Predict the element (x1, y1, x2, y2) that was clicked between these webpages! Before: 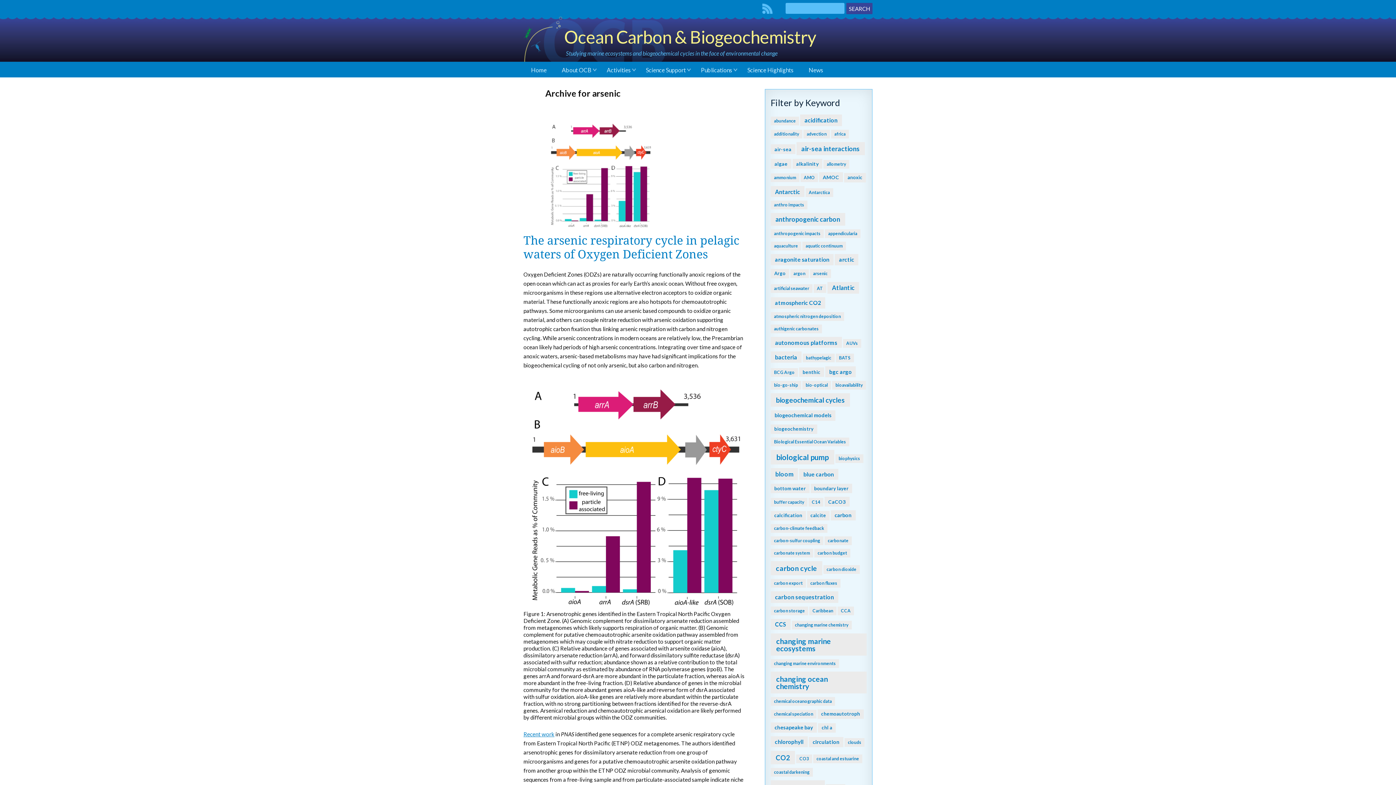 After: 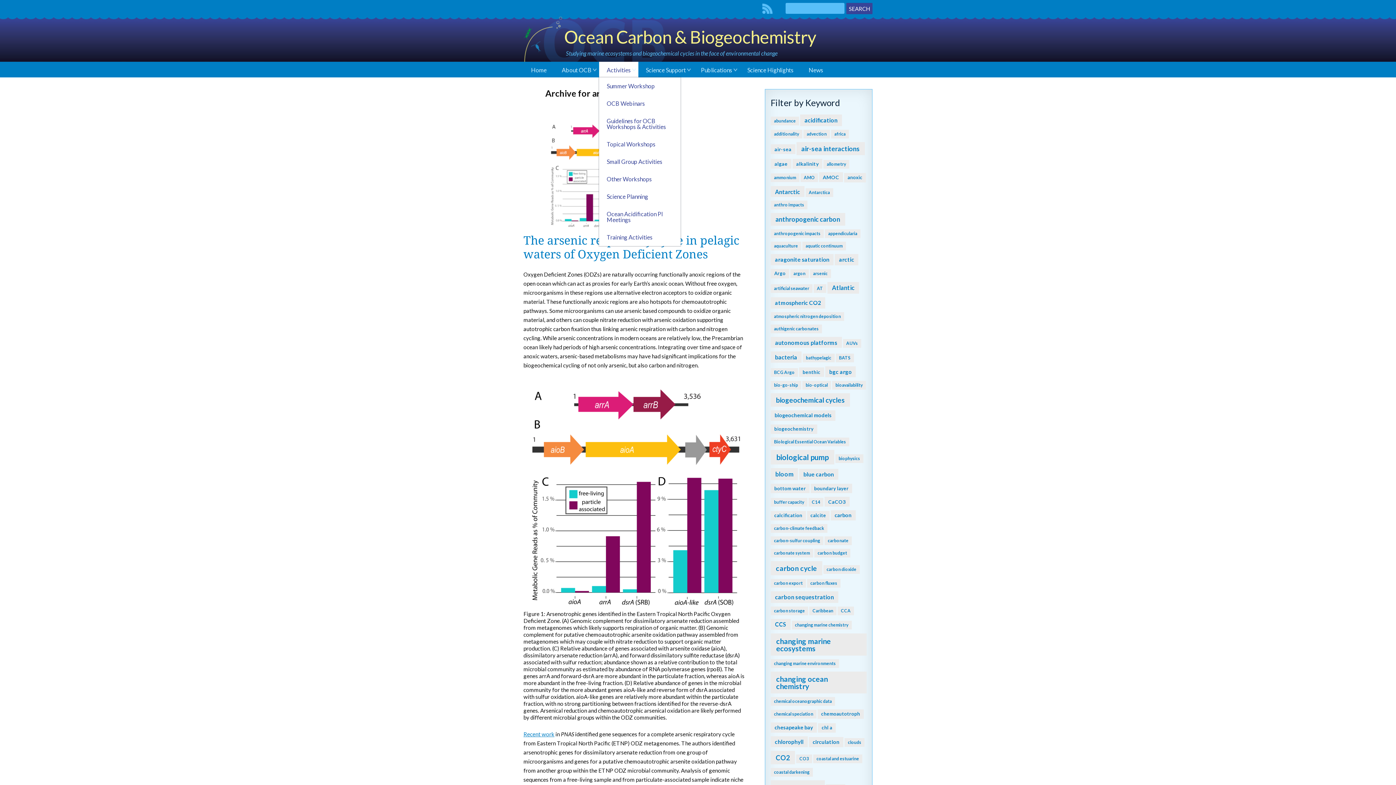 Action: label: Activities bbox: (599, 61, 638, 77)